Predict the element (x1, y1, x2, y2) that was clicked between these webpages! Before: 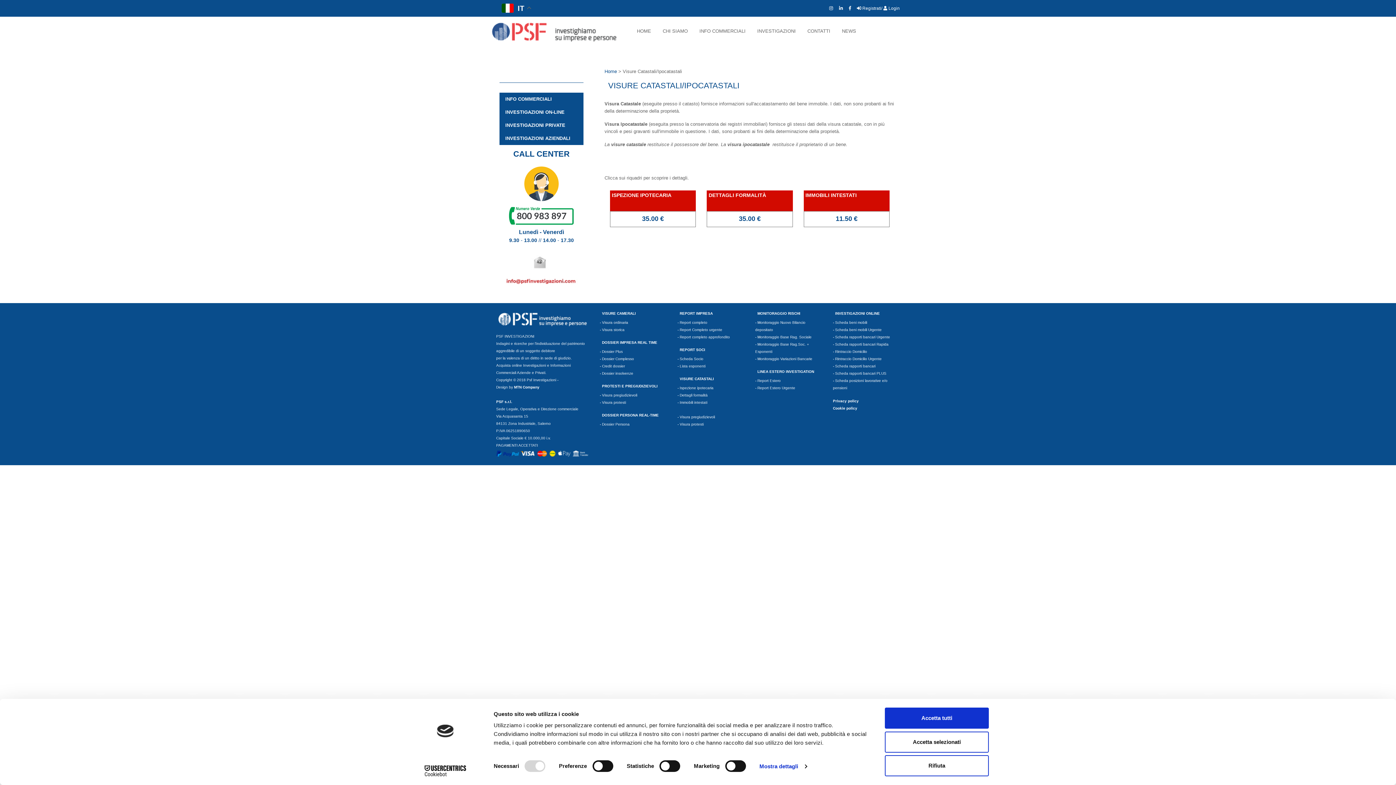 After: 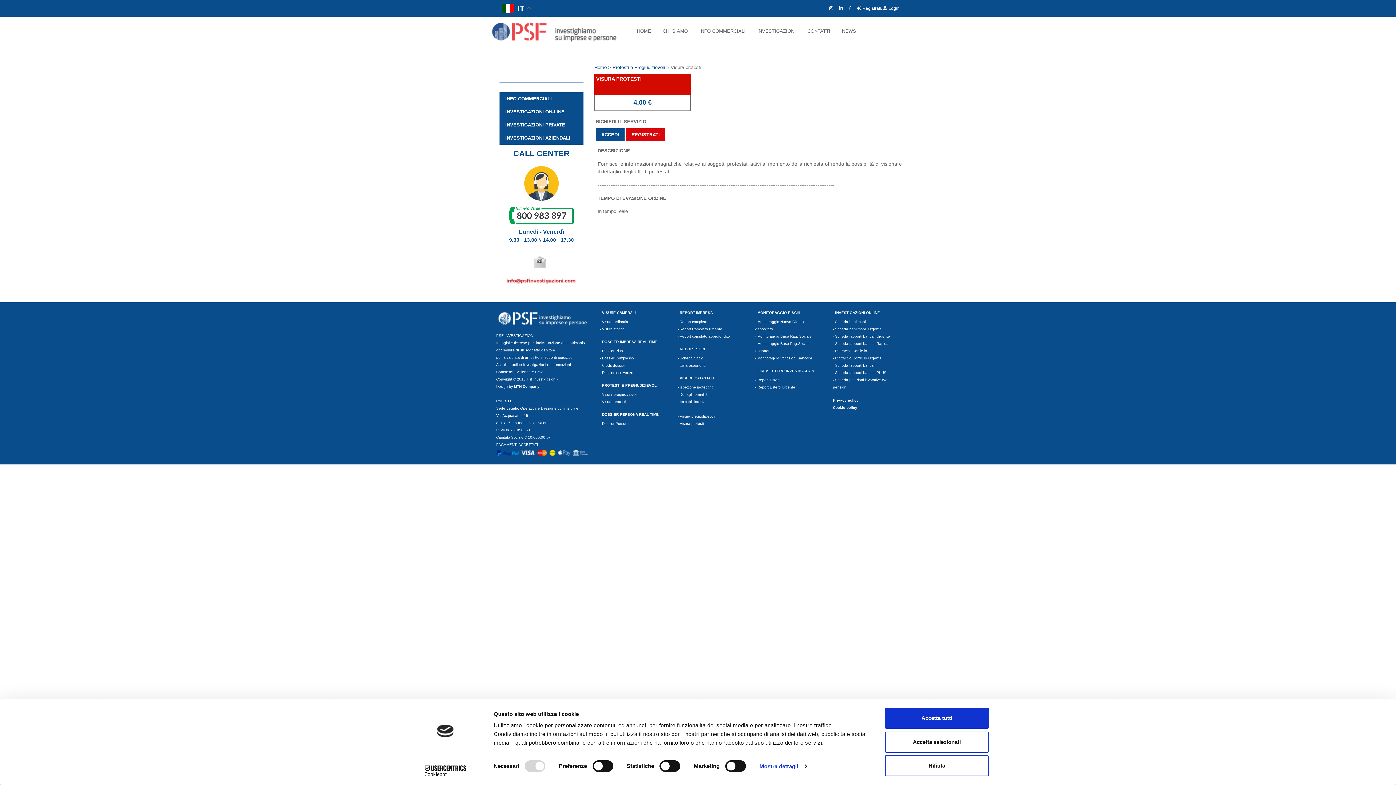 Action: bbox: (602, 400, 626, 404) label: Visura protesti